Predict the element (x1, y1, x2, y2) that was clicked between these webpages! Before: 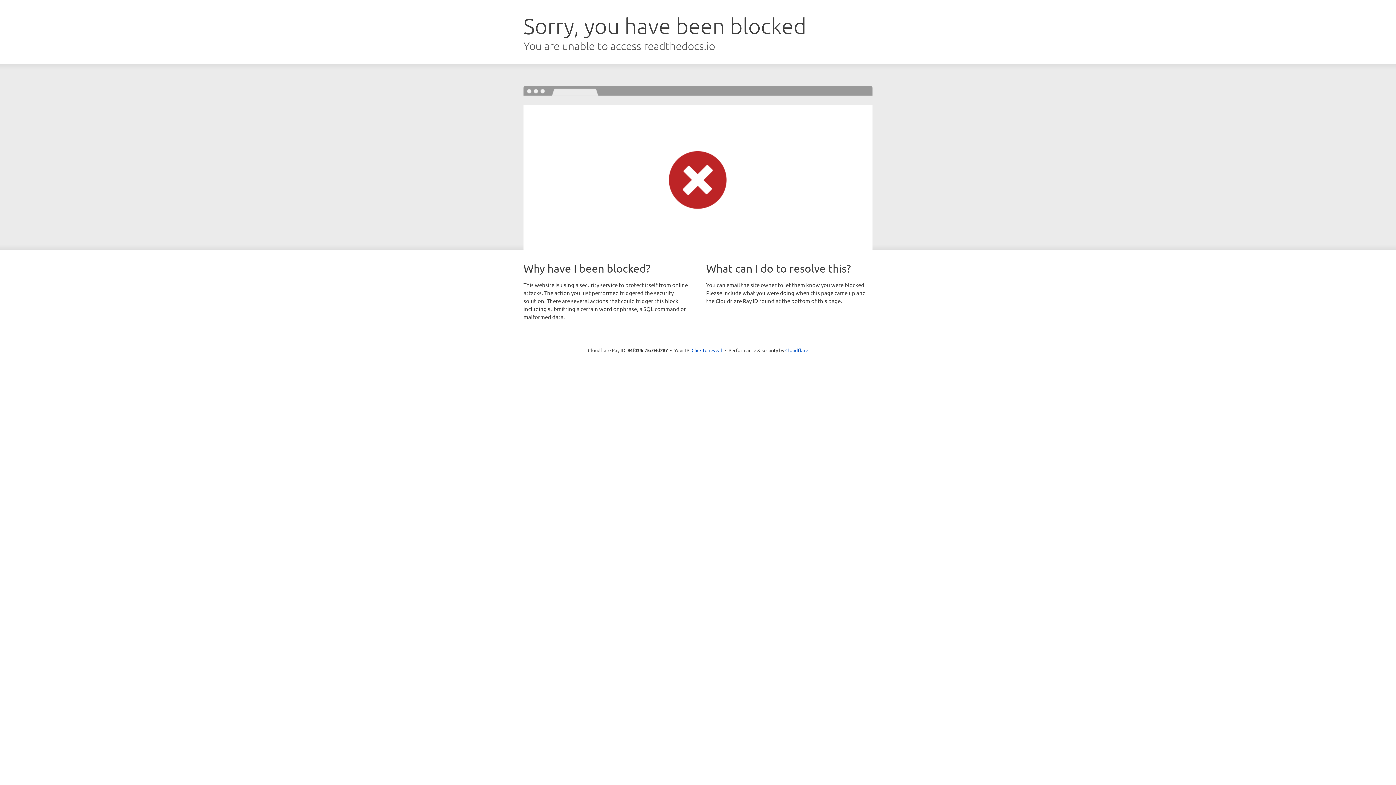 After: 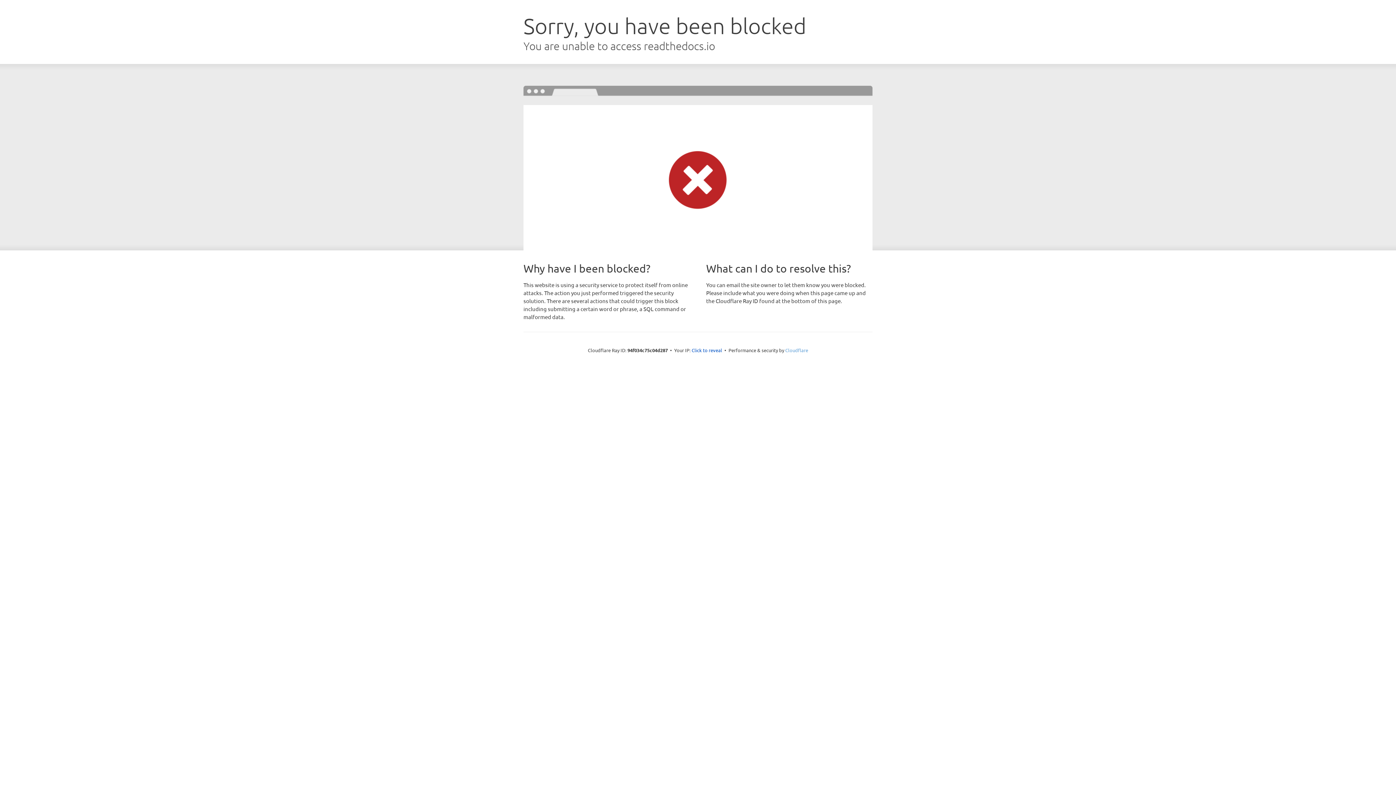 Action: label: Cloudflare bbox: (785, 347, 808, 353)